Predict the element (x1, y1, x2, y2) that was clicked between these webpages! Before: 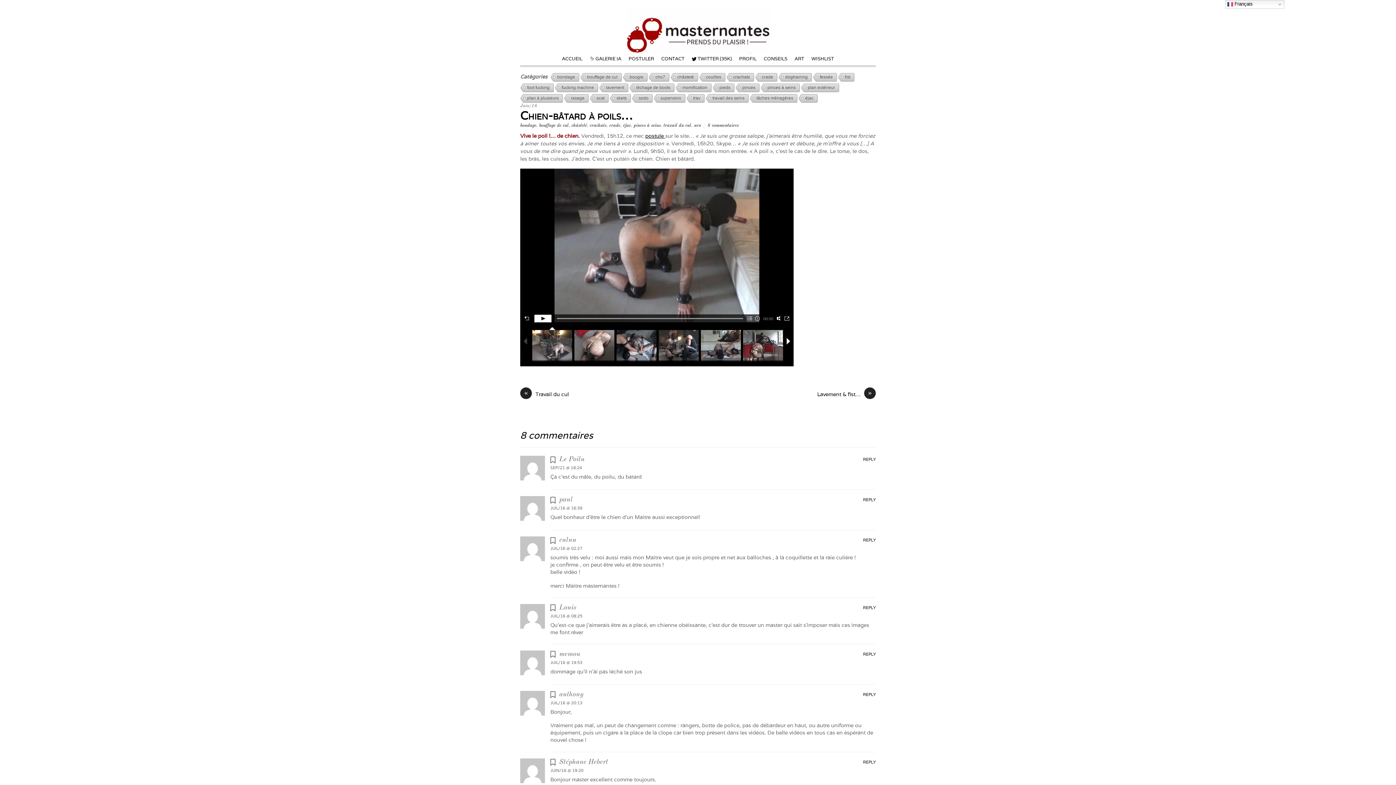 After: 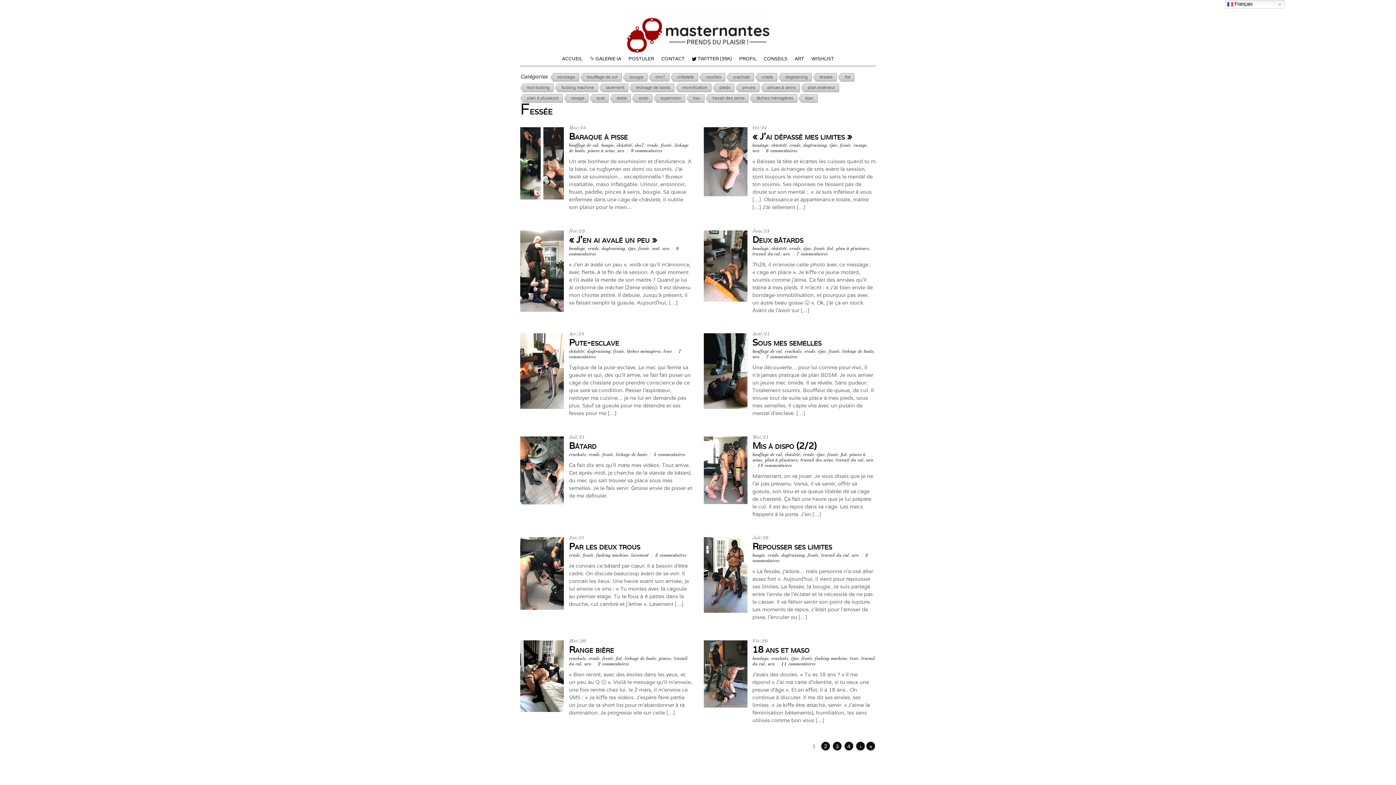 Action: label: fessée bbox: (812, 73, 836, 82)